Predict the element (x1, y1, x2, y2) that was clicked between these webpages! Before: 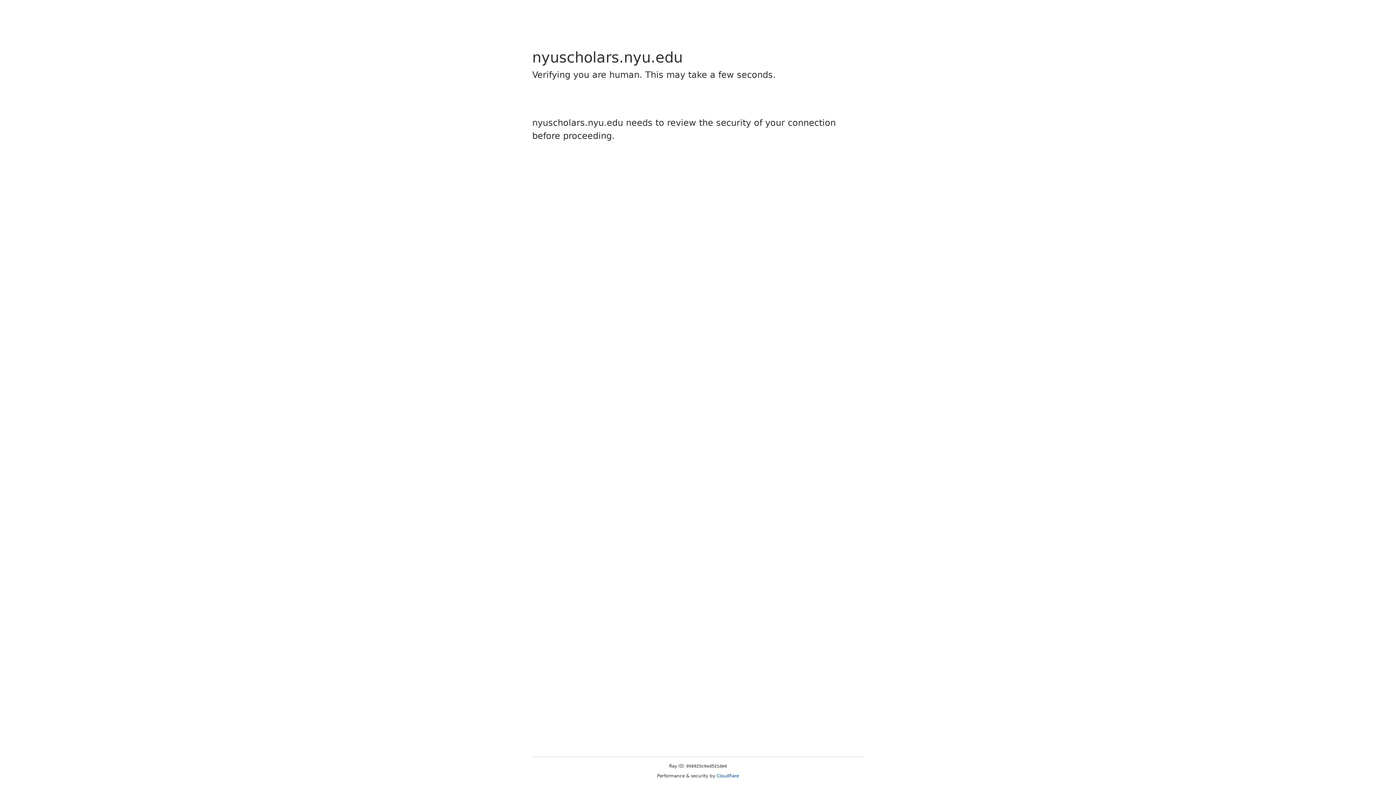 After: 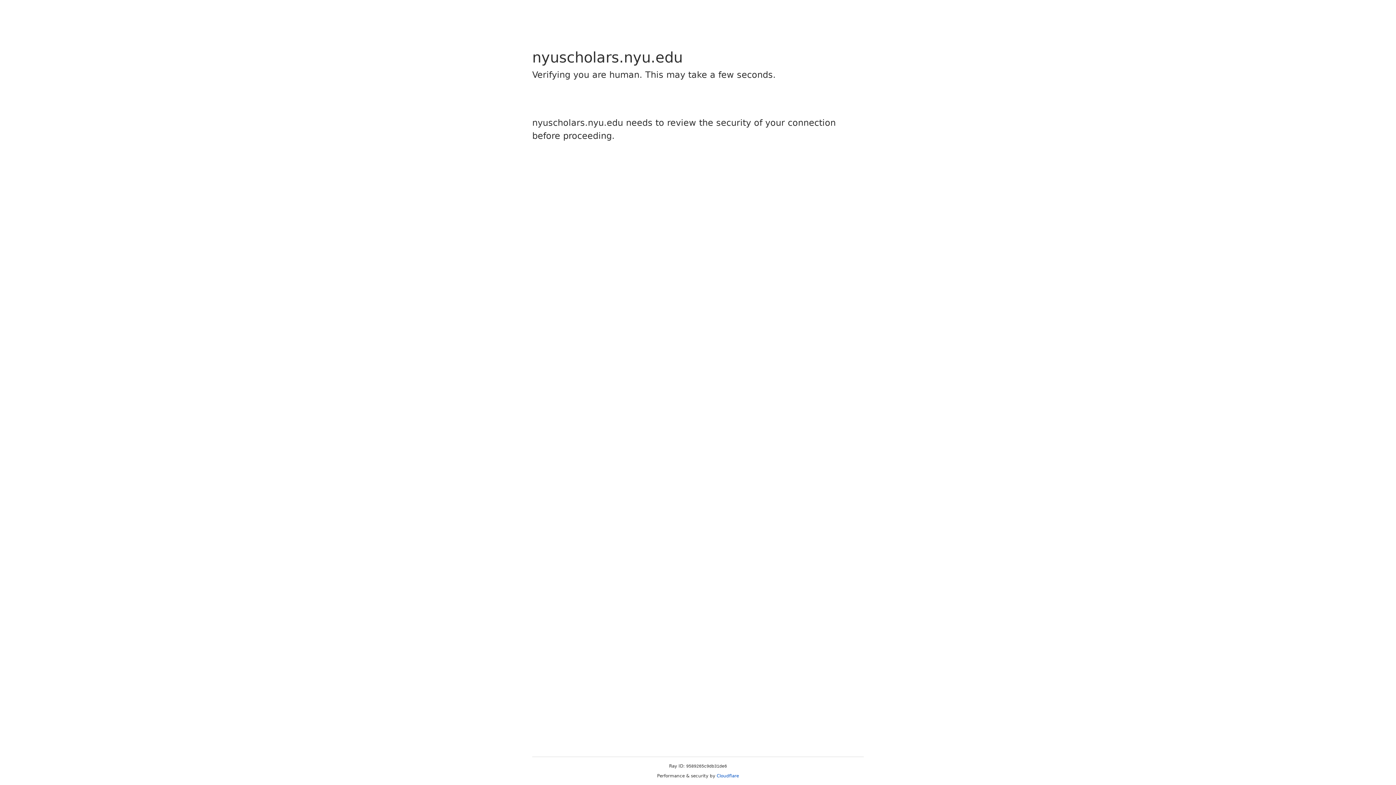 Action: bbox: (716, 773, 739, 778) label: Cloudflare